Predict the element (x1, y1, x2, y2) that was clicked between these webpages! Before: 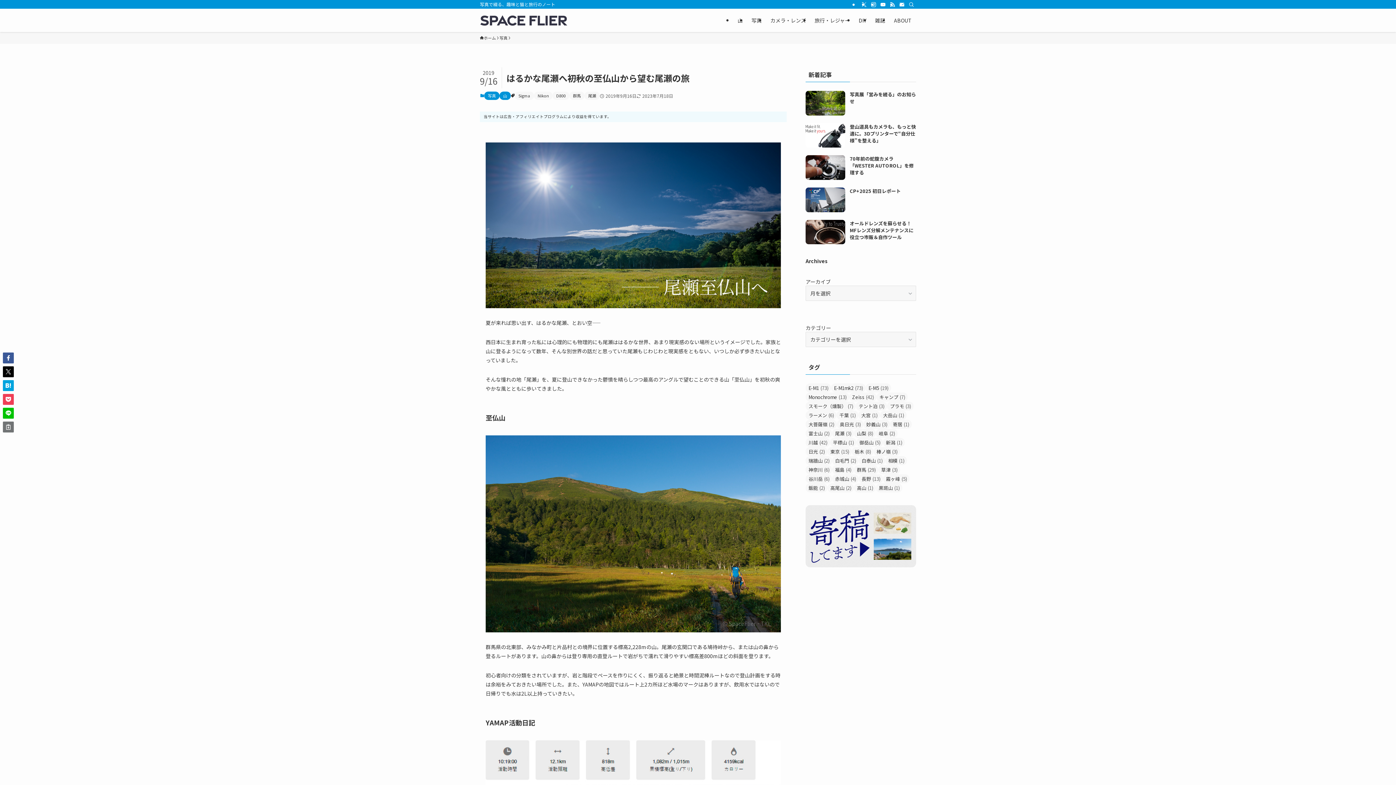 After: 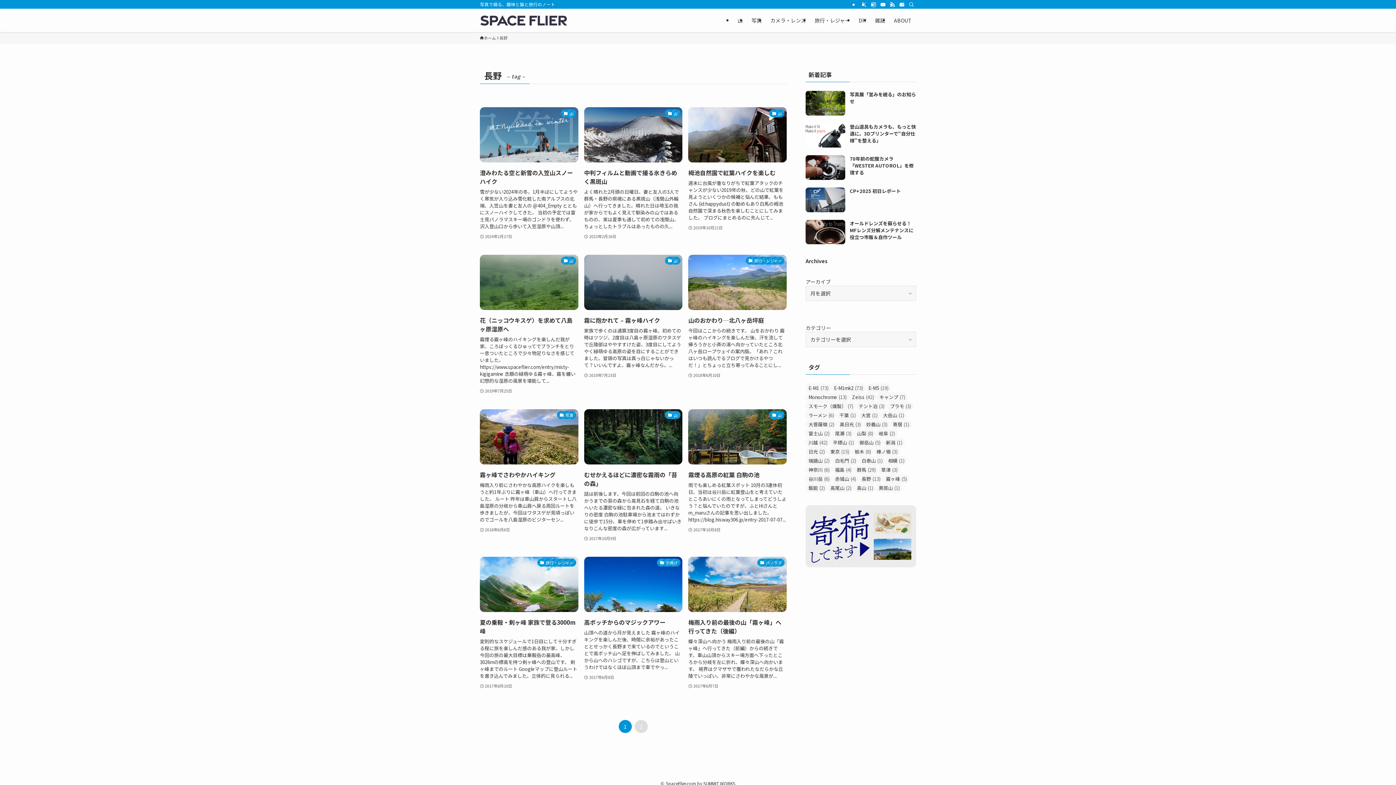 Action: label: 長野 (13個の項目) bbox: (858, 474, 883, 483)